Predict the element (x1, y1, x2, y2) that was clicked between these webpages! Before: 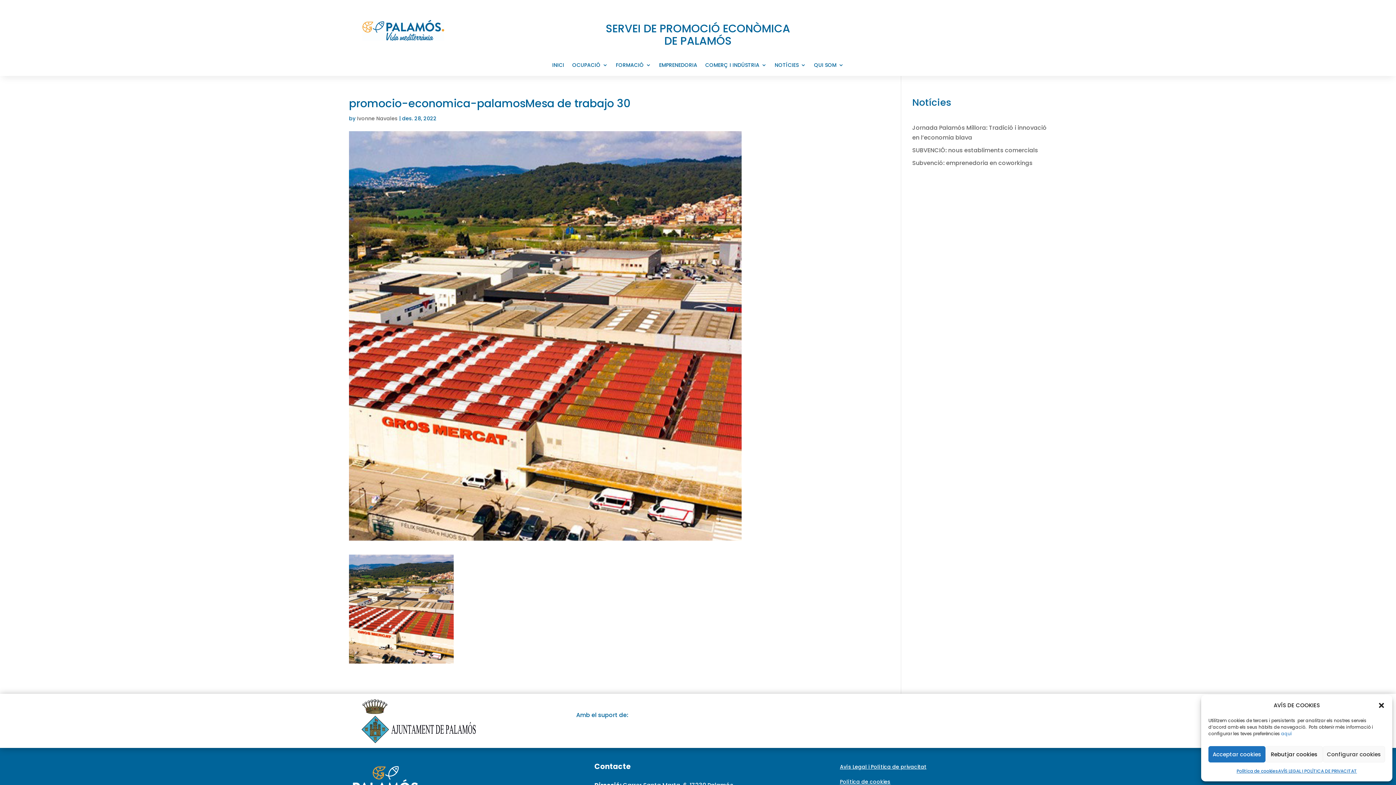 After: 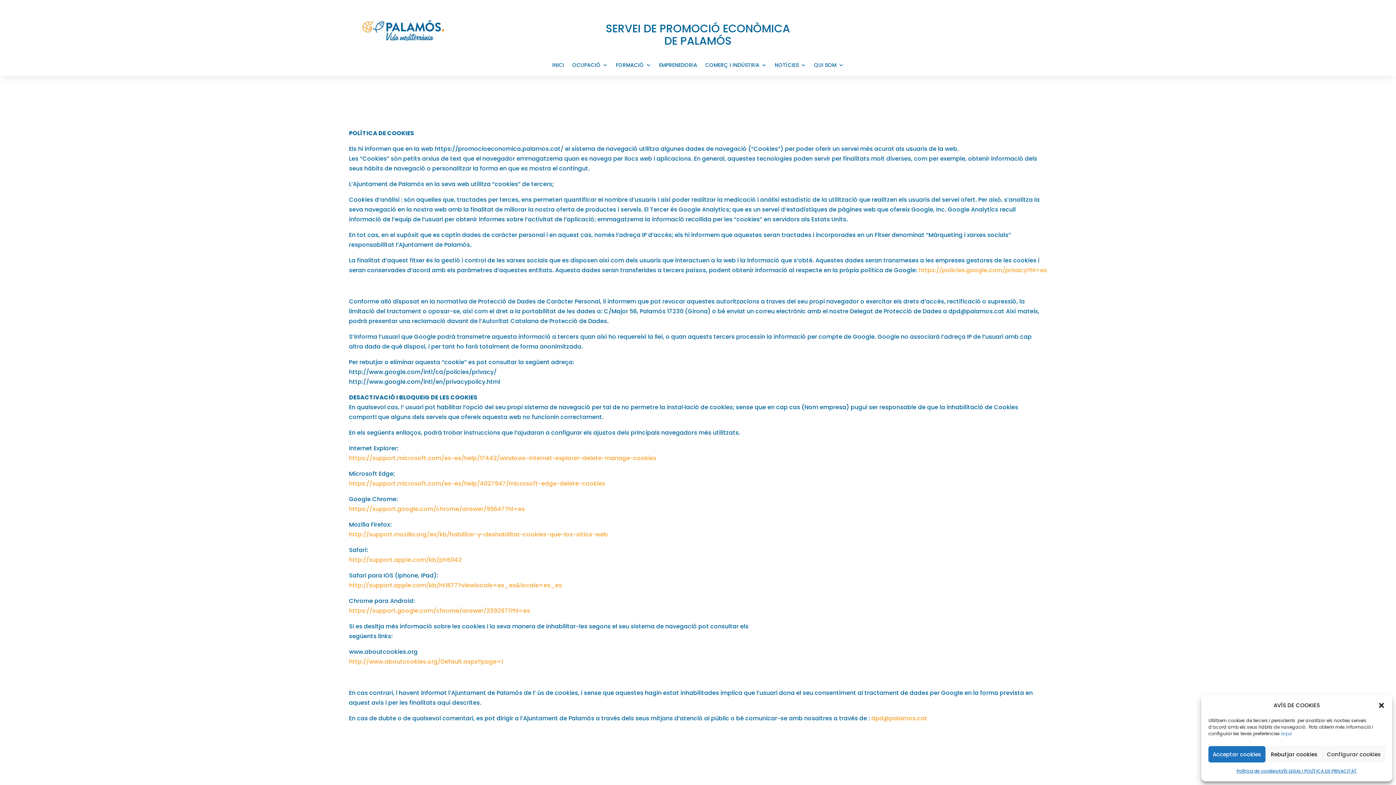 Action: bbox: (1236, 766, 1278, 776) label: Política de cookies